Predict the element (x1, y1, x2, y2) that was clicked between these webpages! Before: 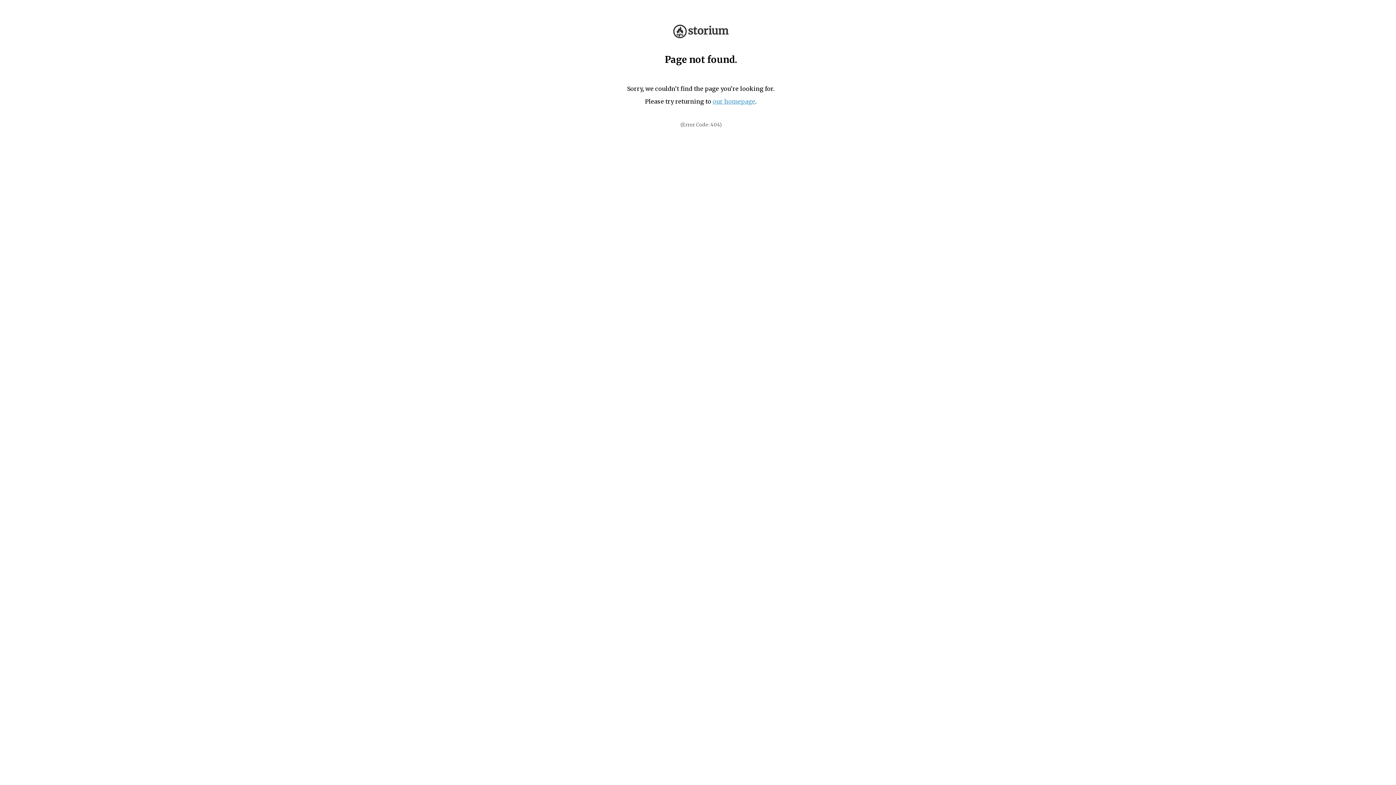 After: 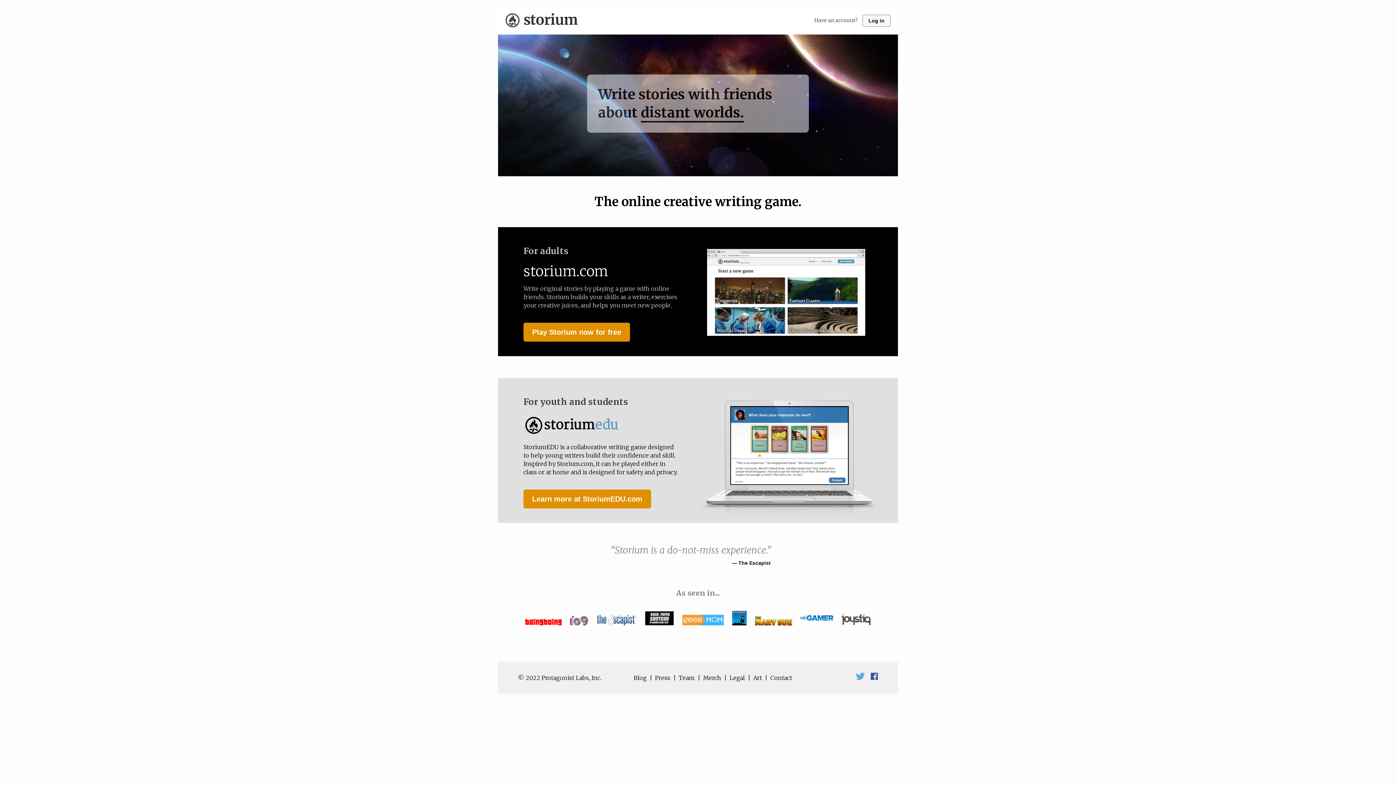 Action: bbox: (712, 97, 755, 105) label: our homepage